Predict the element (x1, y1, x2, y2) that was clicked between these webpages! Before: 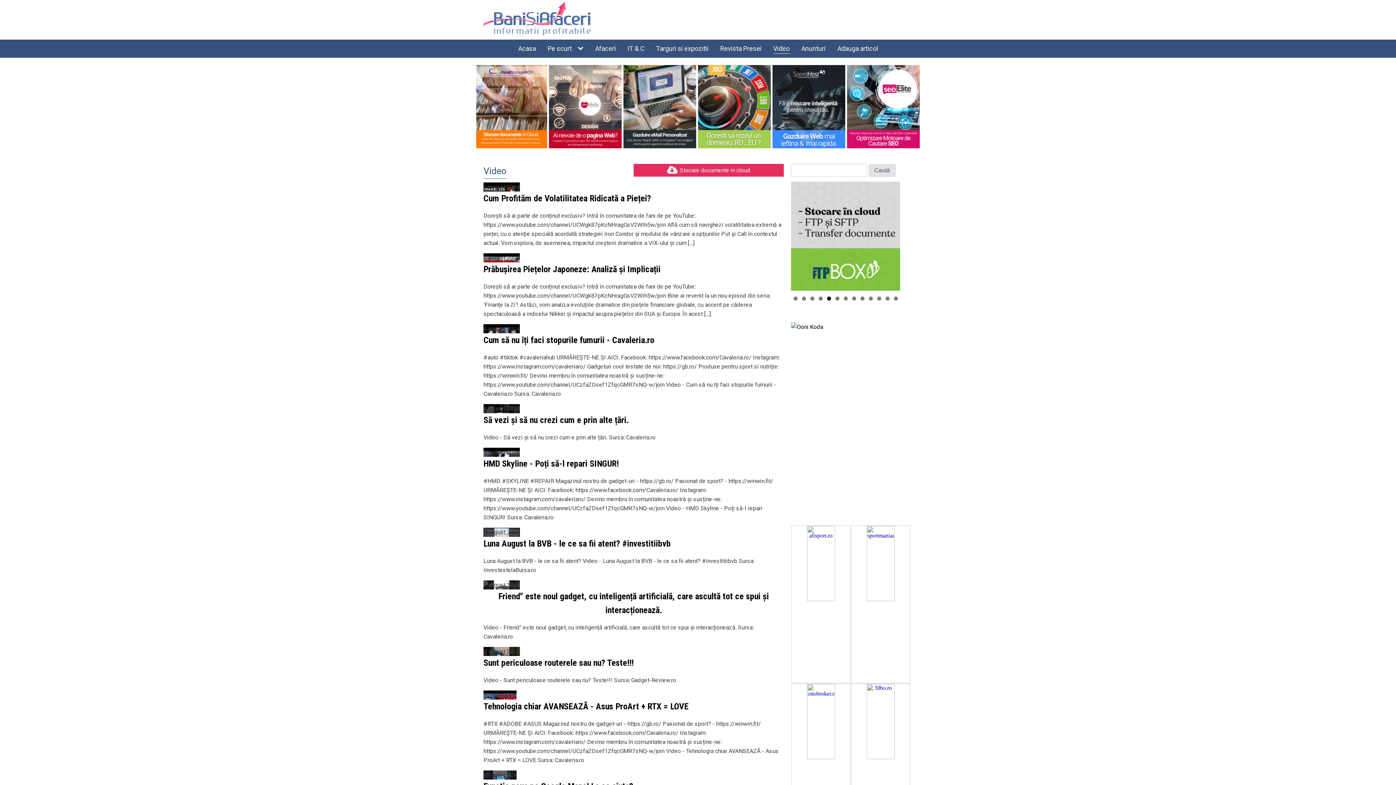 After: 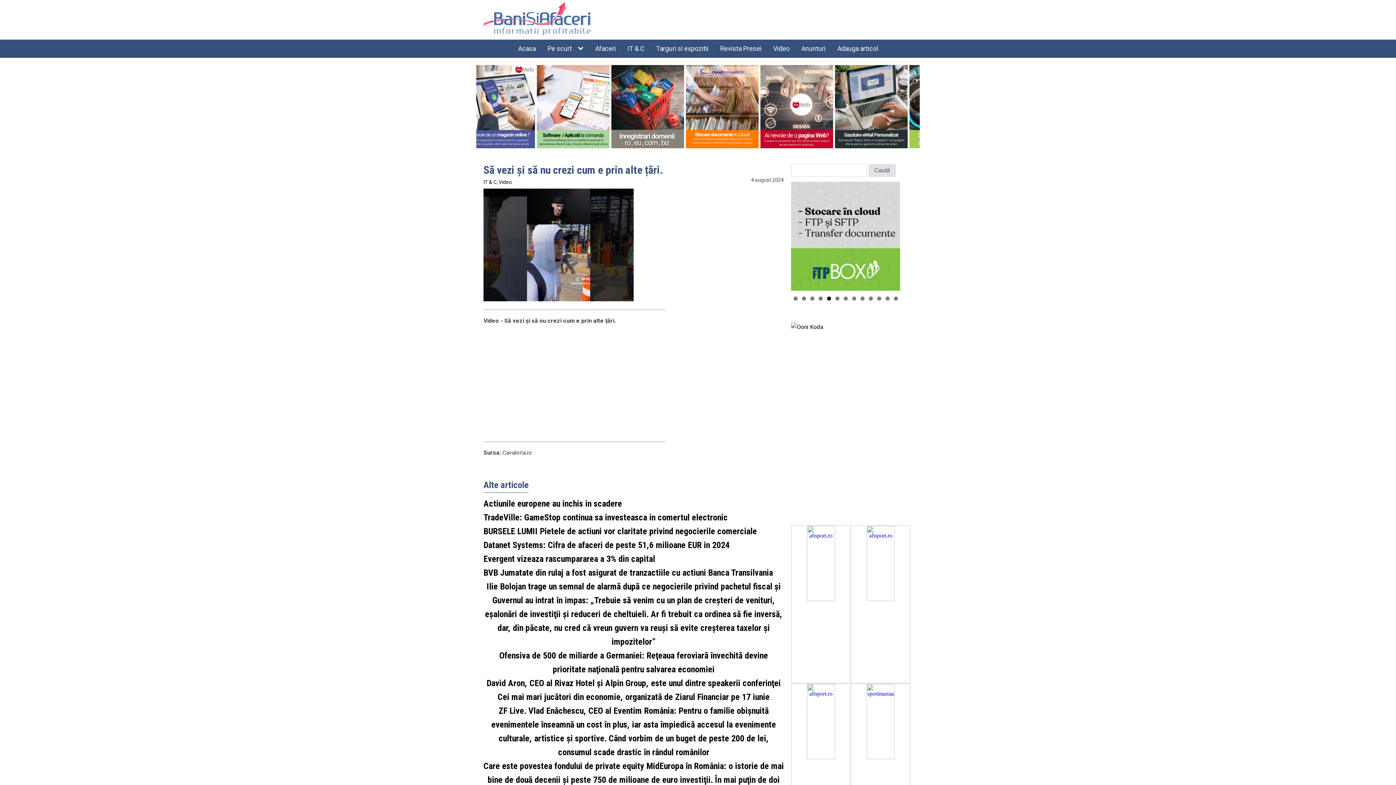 Action: label: Să vezi și să nu crezi cum e prin alte țări. bbox: (483, 413, 628, 427)